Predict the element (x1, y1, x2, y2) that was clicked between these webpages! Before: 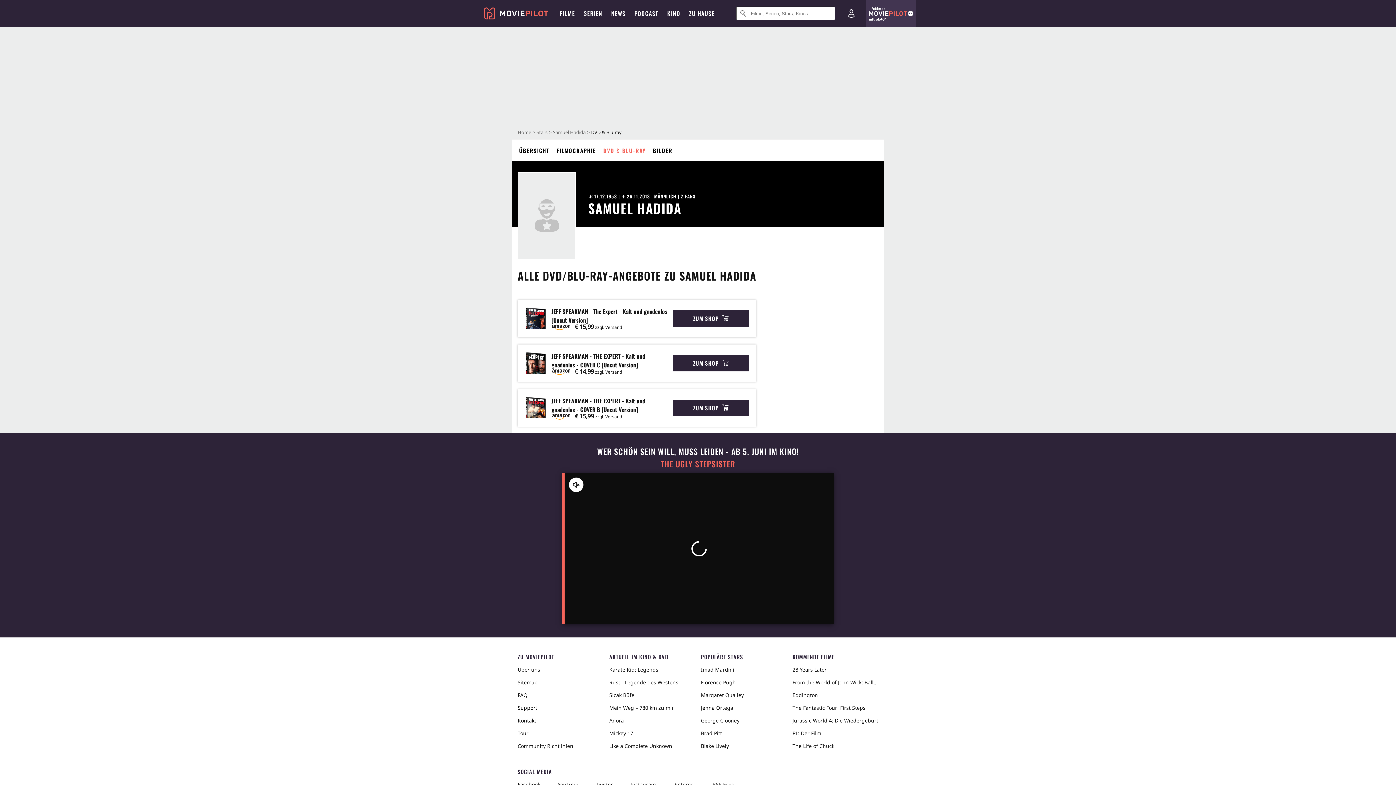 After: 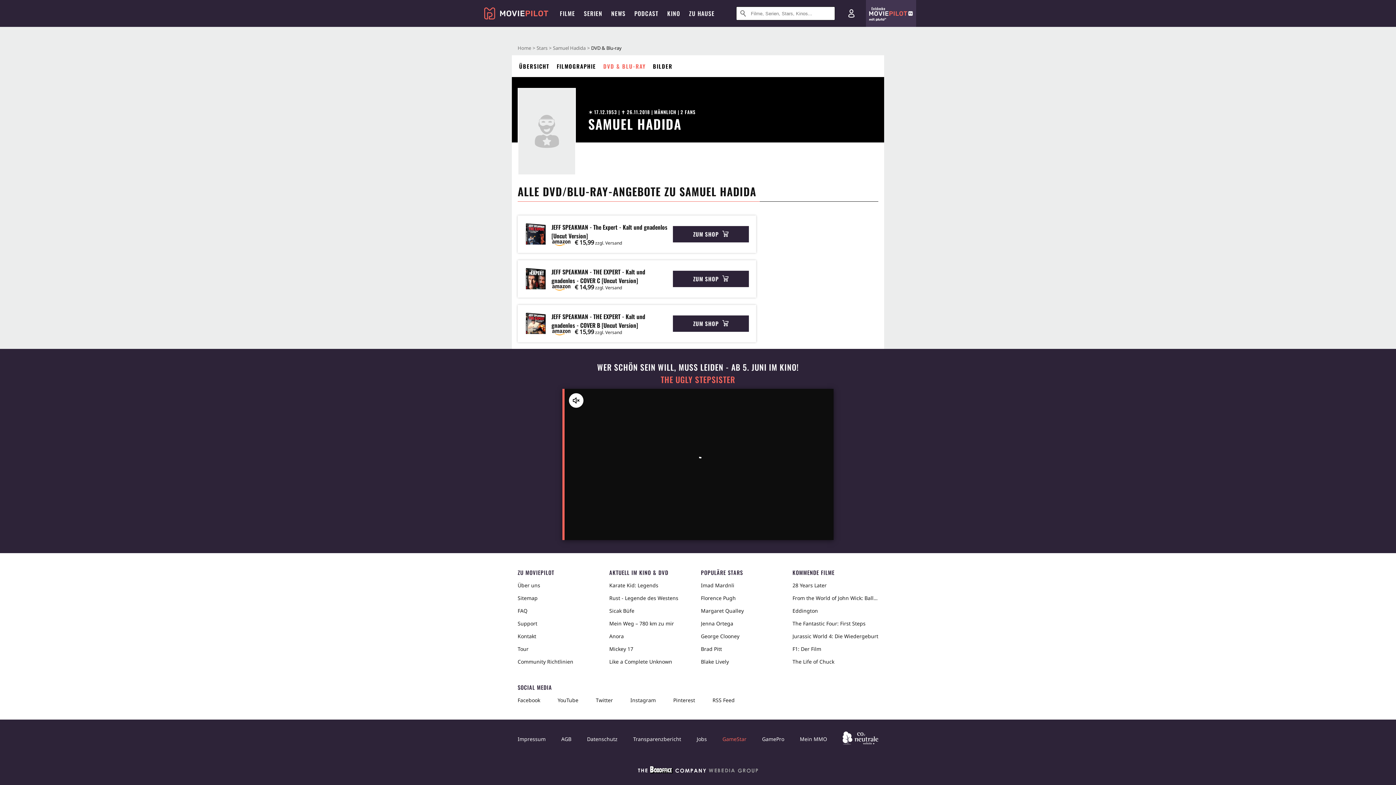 Action: bbox: (722, 690, 746, 703) label: GameStar